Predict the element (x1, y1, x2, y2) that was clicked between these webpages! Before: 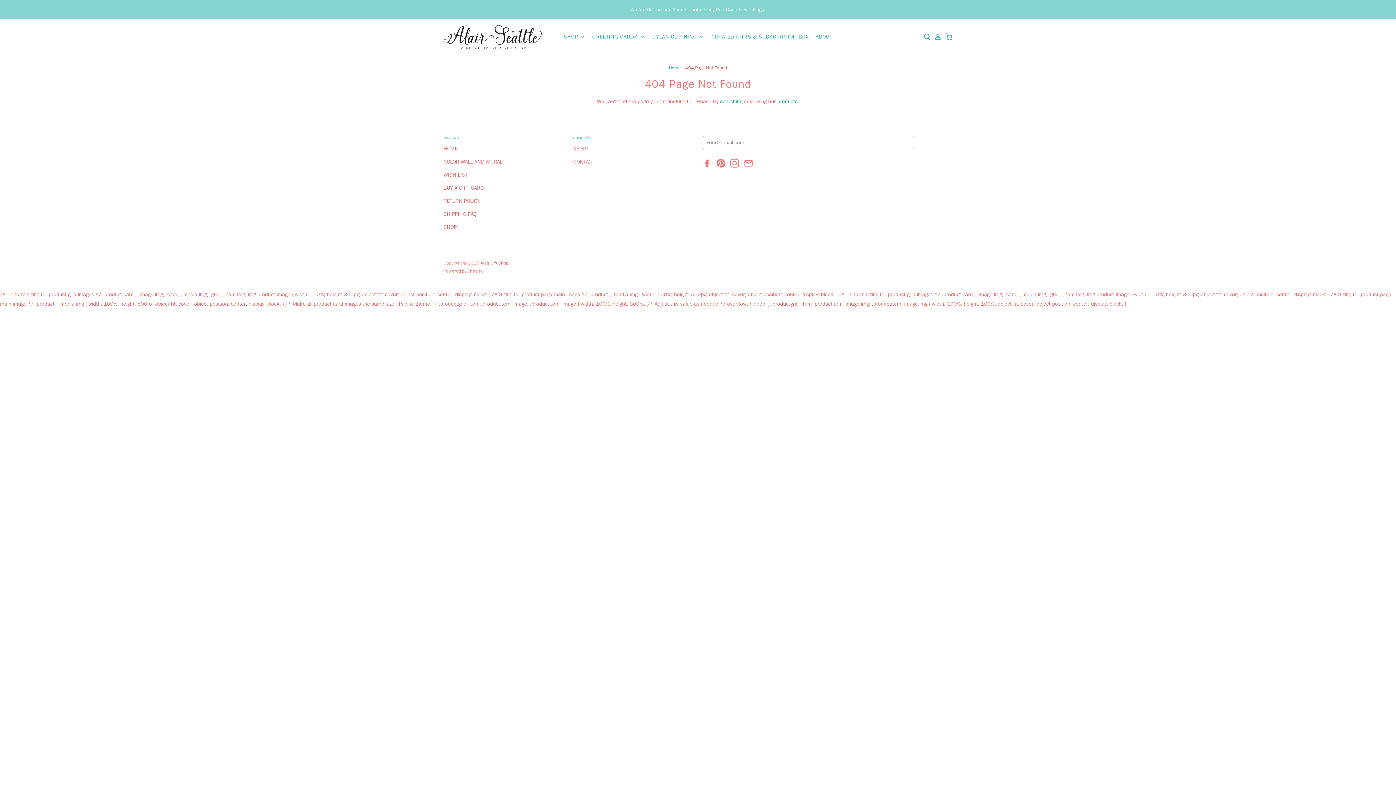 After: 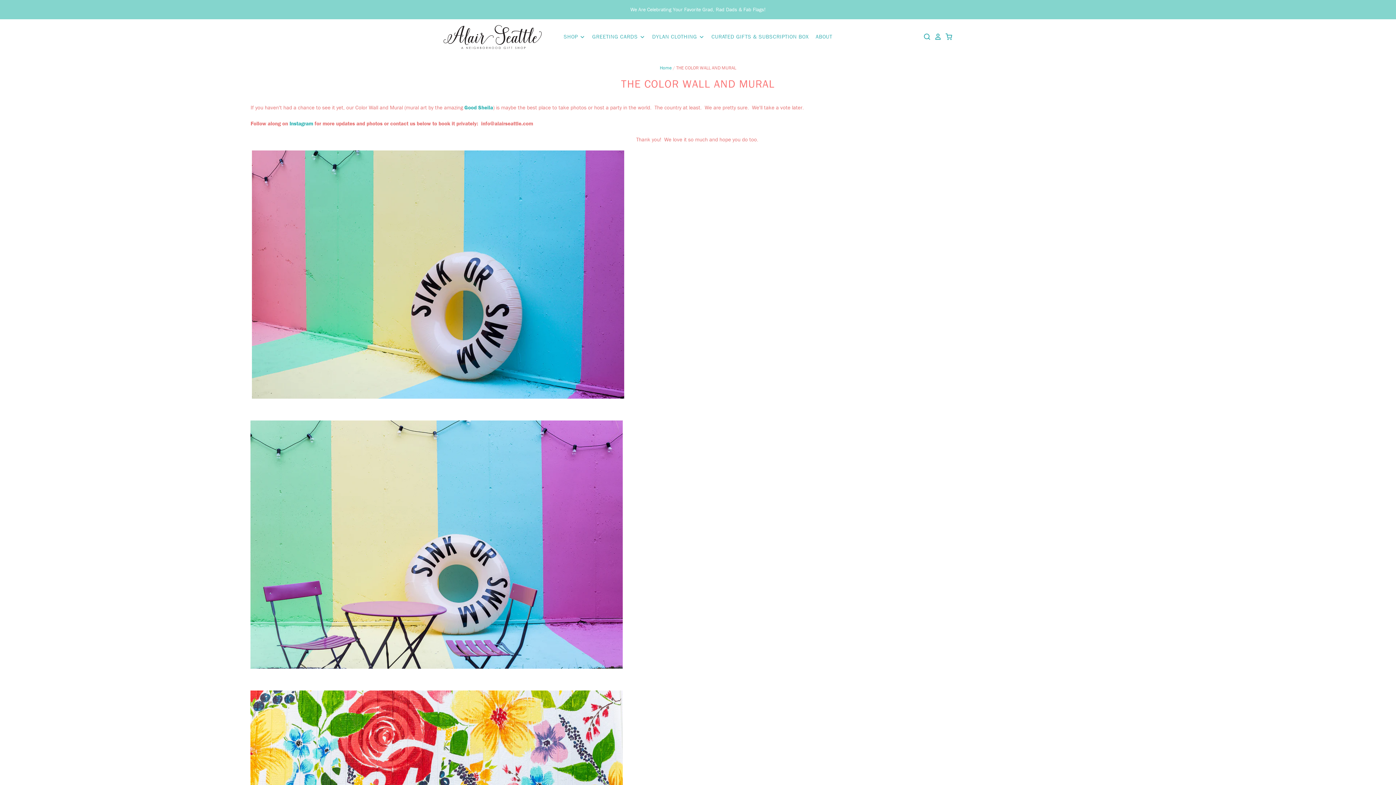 Action: label: COLOR WALL AND MURAL bbox: (443, 158, 502, 165)